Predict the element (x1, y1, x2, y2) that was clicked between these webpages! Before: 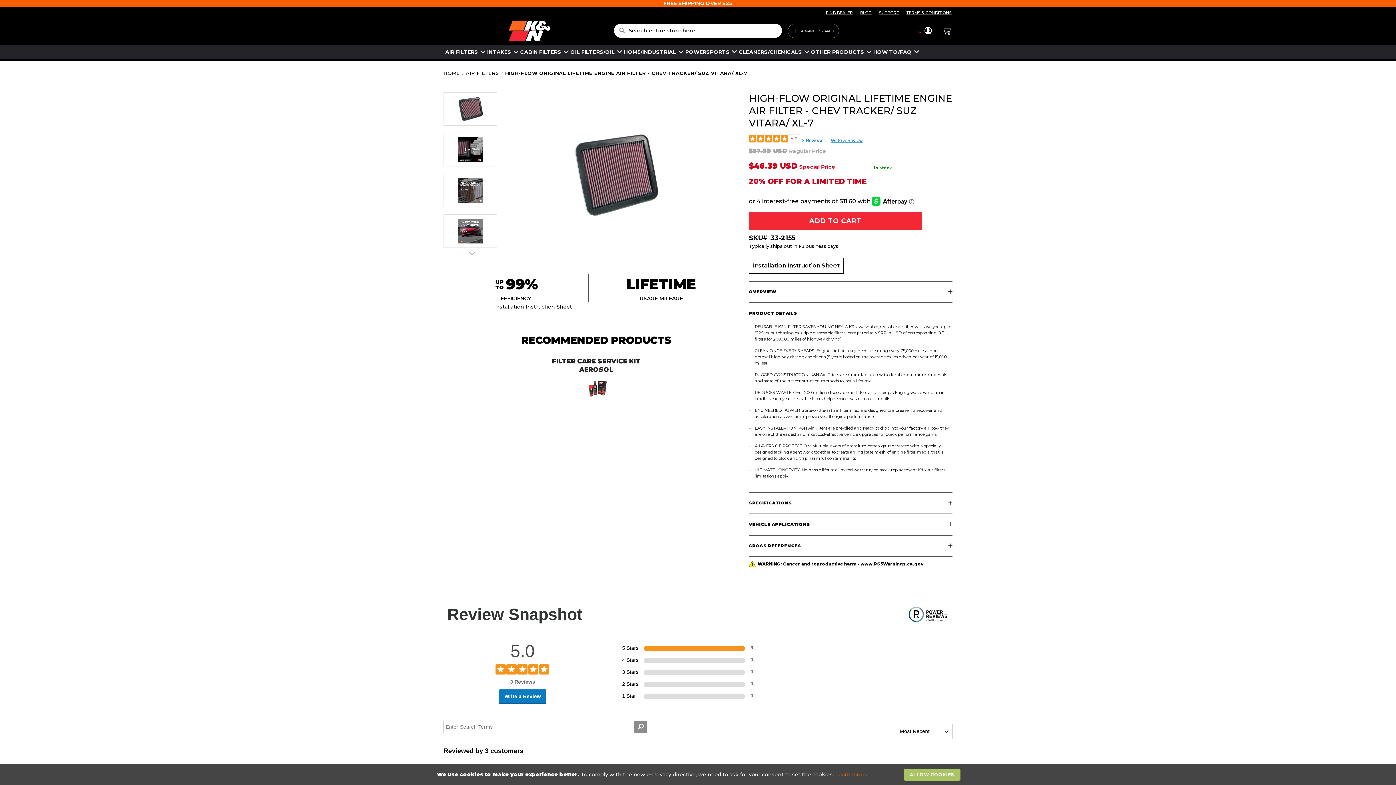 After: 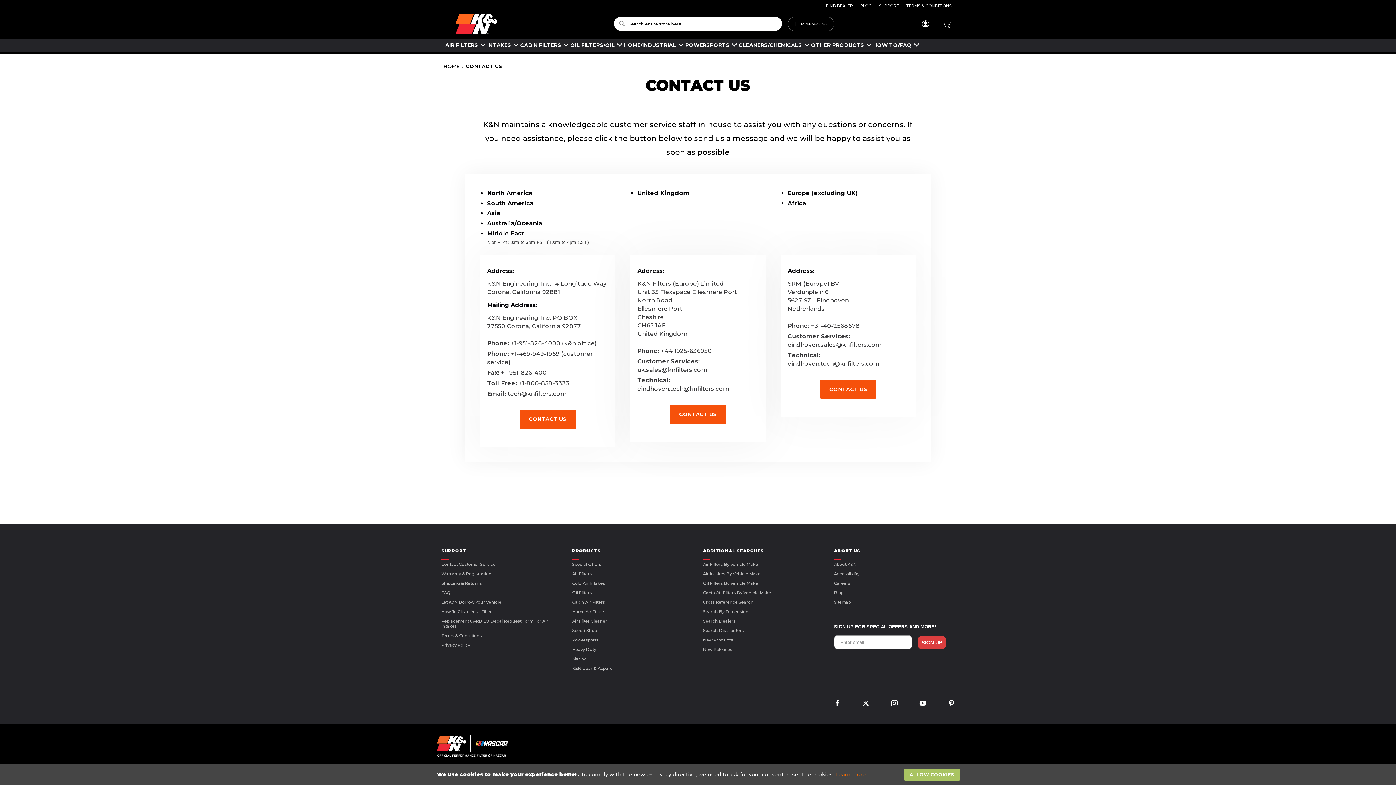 Action: label: SUPPORT bbox: (875, 10, 902, 15)